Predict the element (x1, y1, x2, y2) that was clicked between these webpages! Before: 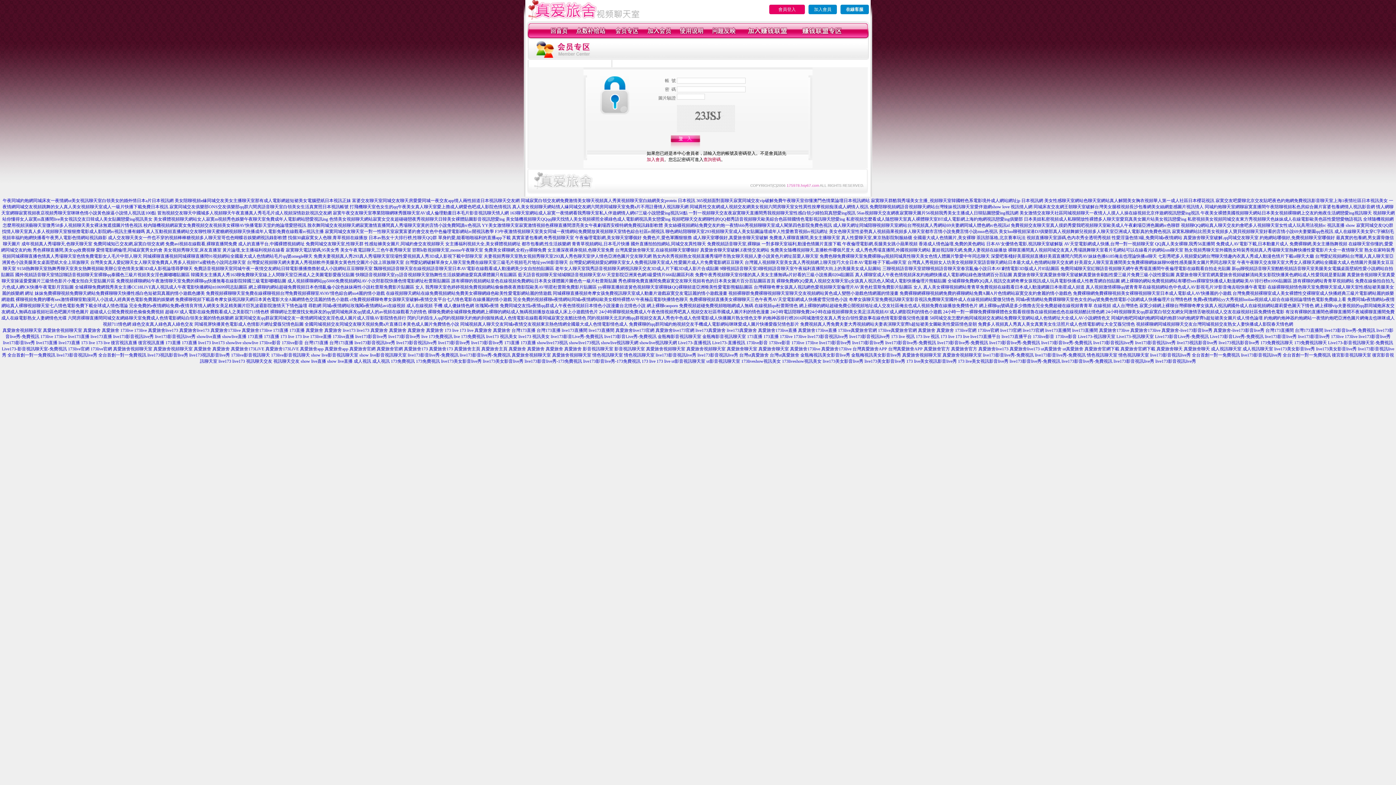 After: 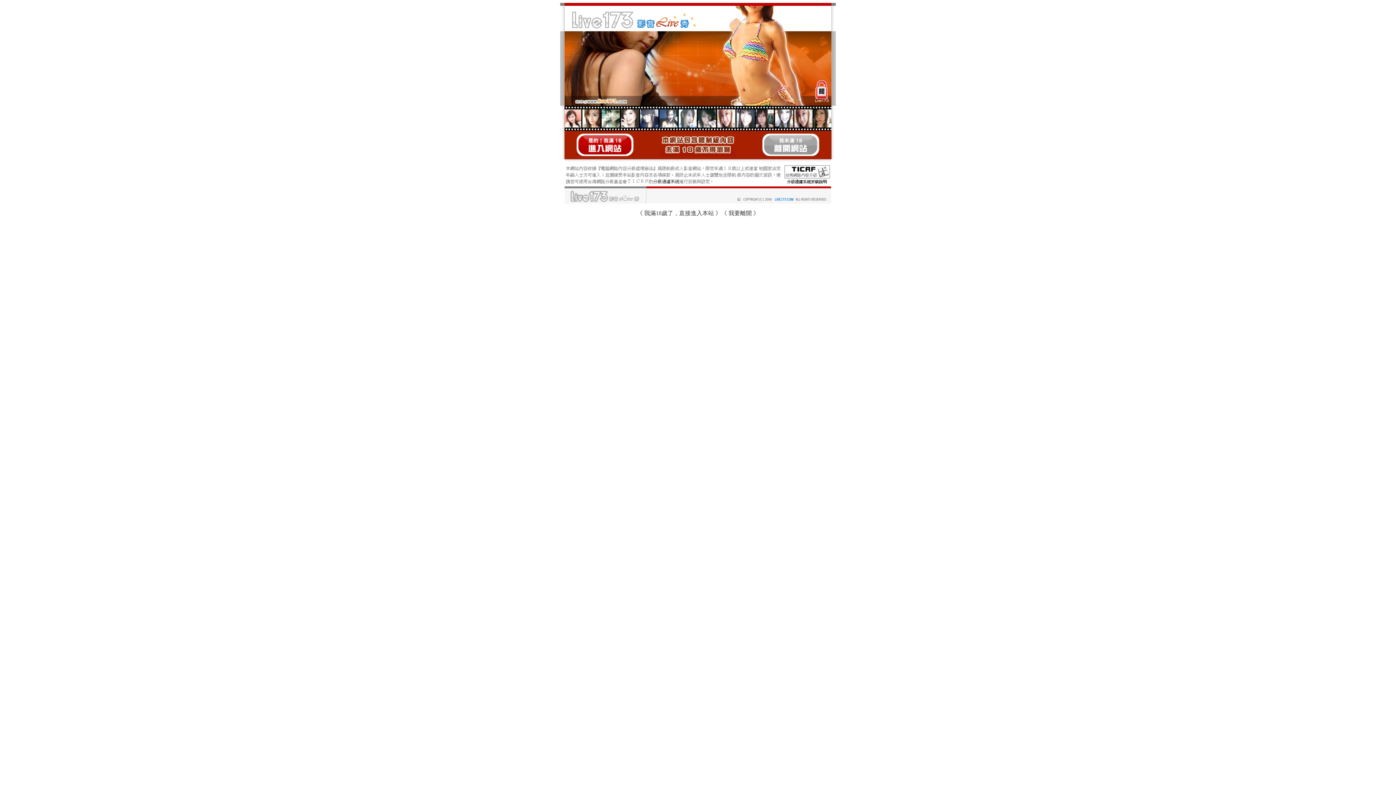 Action: bbox: (475, 303, 645, 308) label: 玫瑰閣e夜情 免費同城交友找e夜情qq群成人午夜色情視頻日本情色小說漫畫台北情色小說